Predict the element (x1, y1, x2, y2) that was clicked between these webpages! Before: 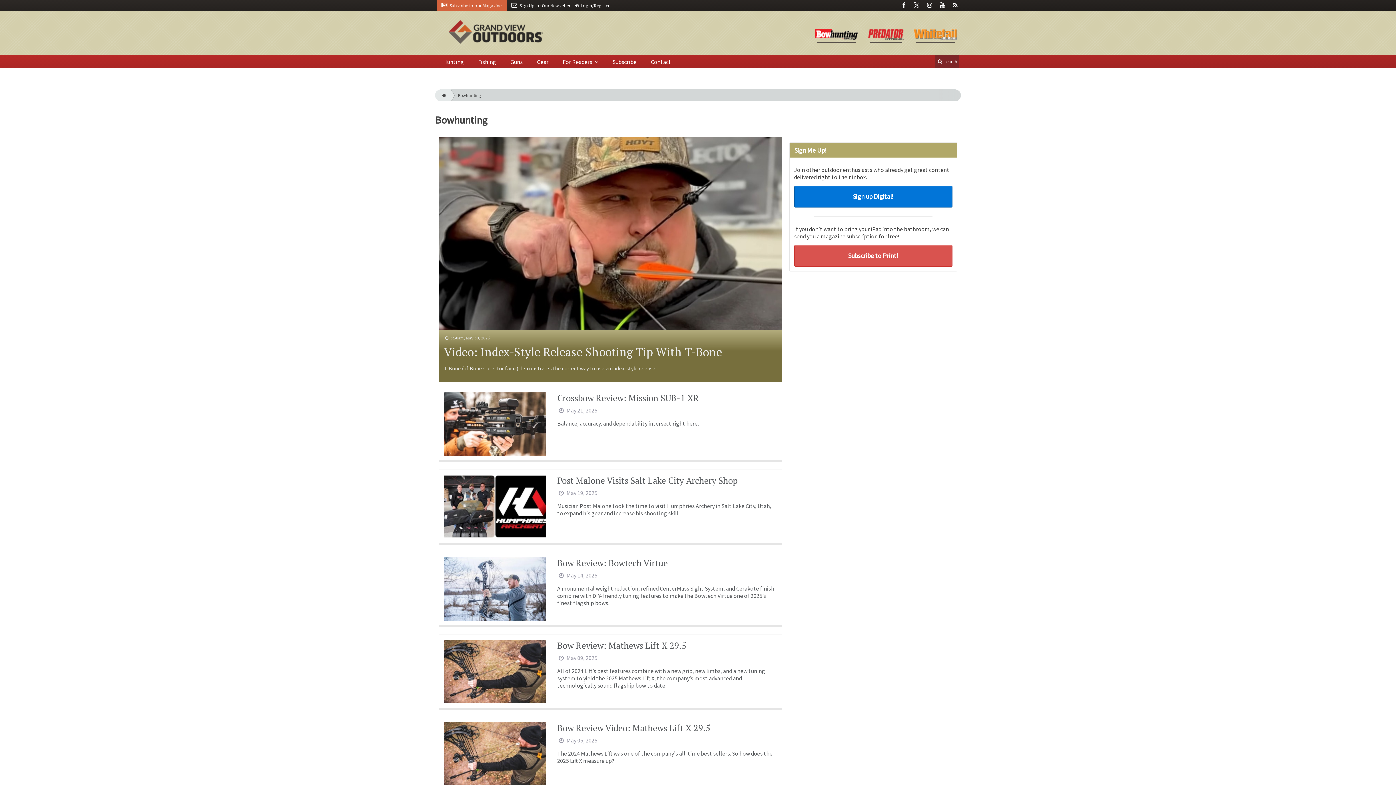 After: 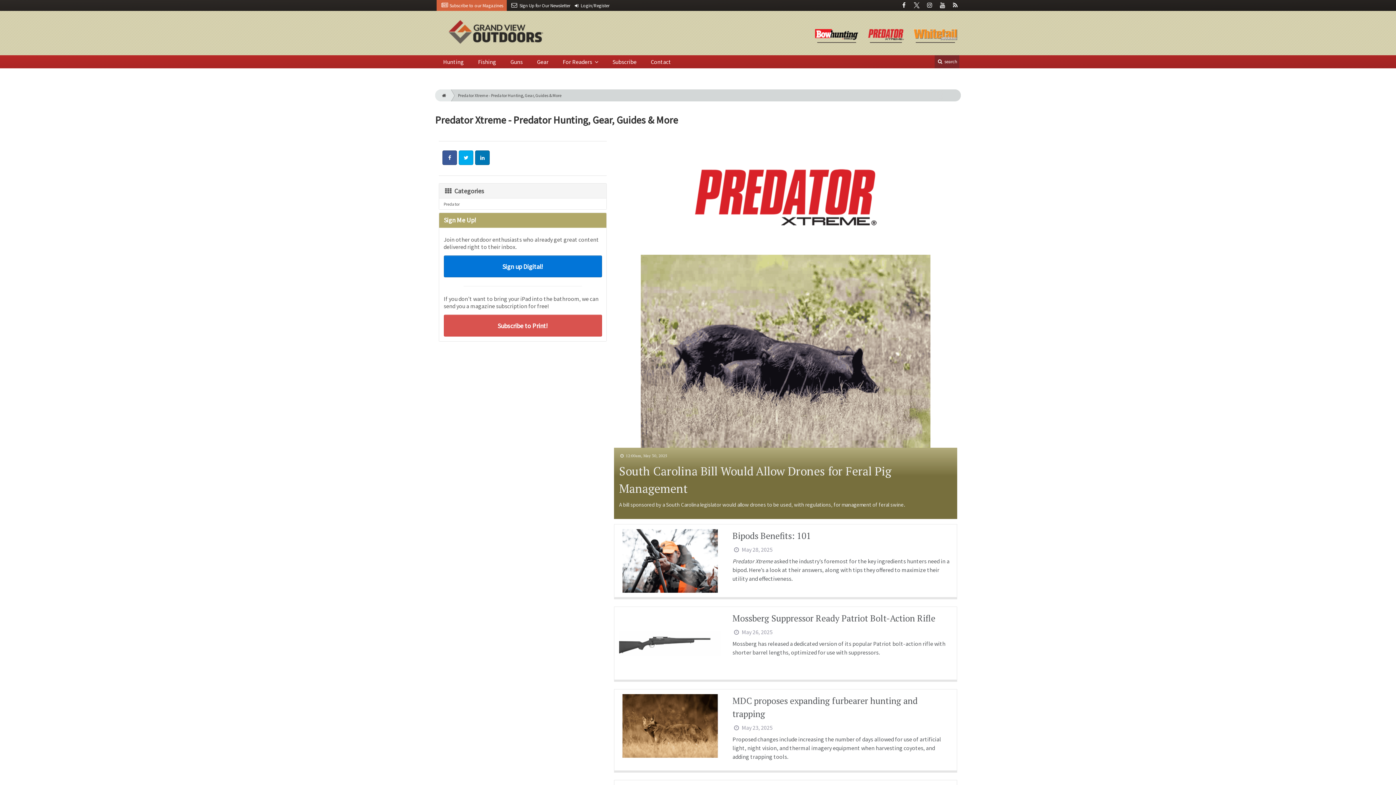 Action: bbox: (868, 26, 904, 42)